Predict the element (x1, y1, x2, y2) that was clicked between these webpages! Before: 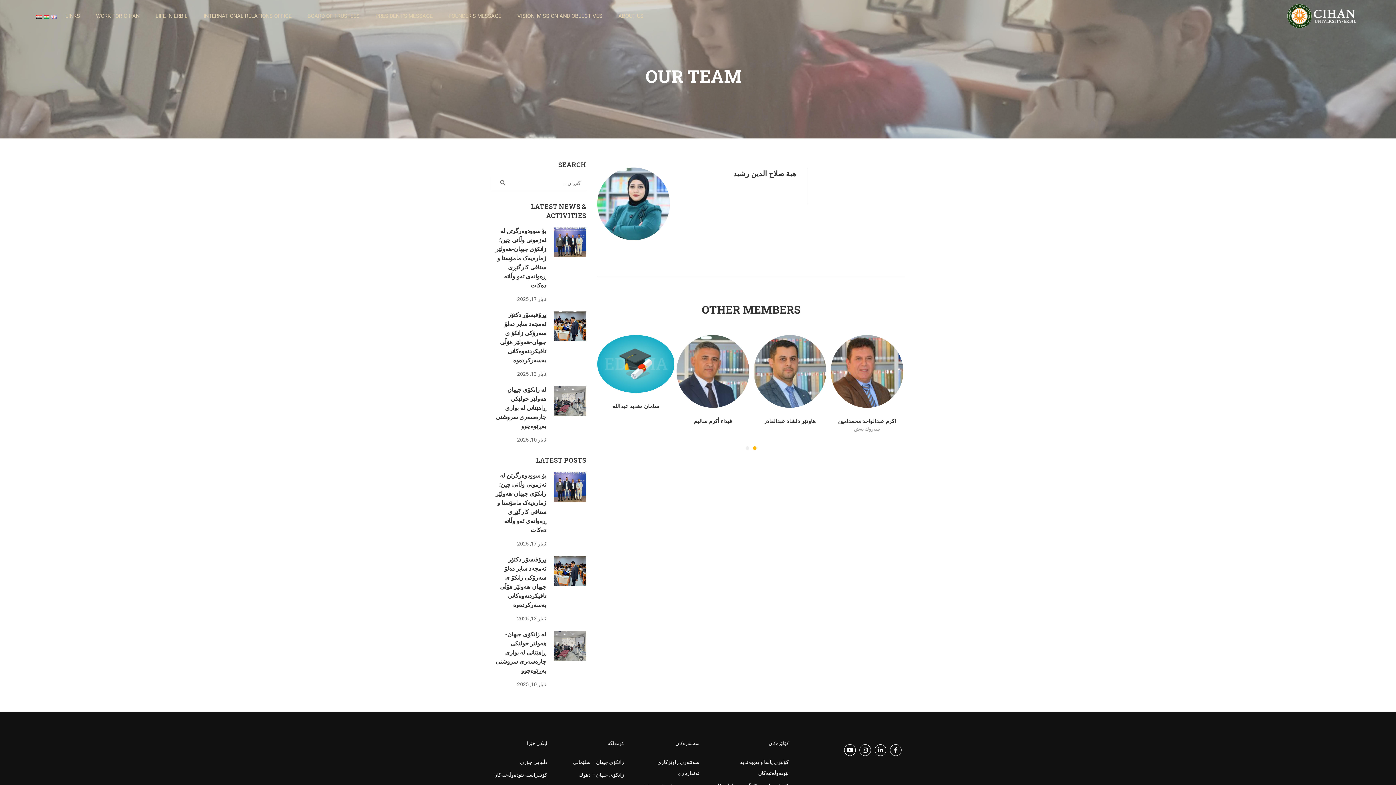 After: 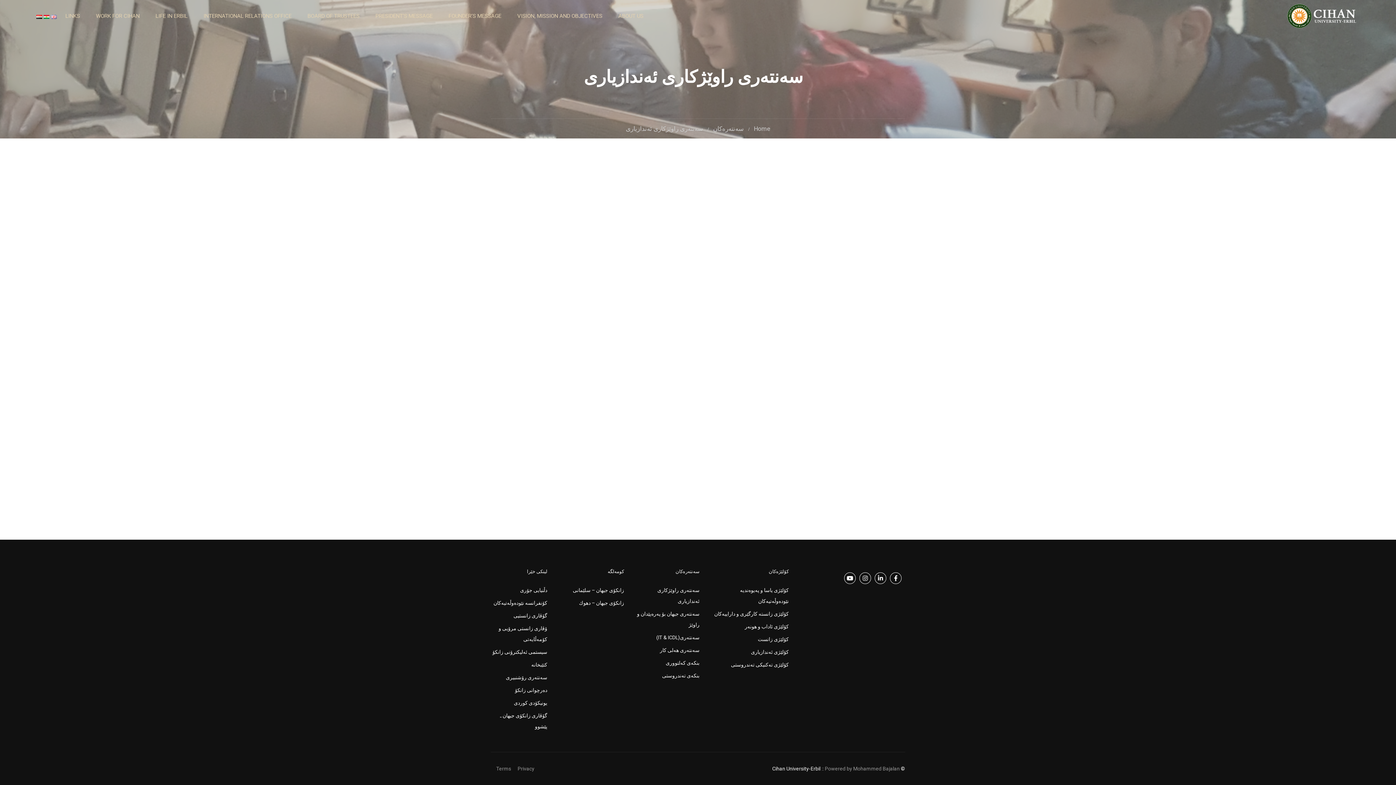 Action: bbox: (635, 756, 699, 778) label: سه‌نته‌رى راوێژكارى ئه‌ندازیارى